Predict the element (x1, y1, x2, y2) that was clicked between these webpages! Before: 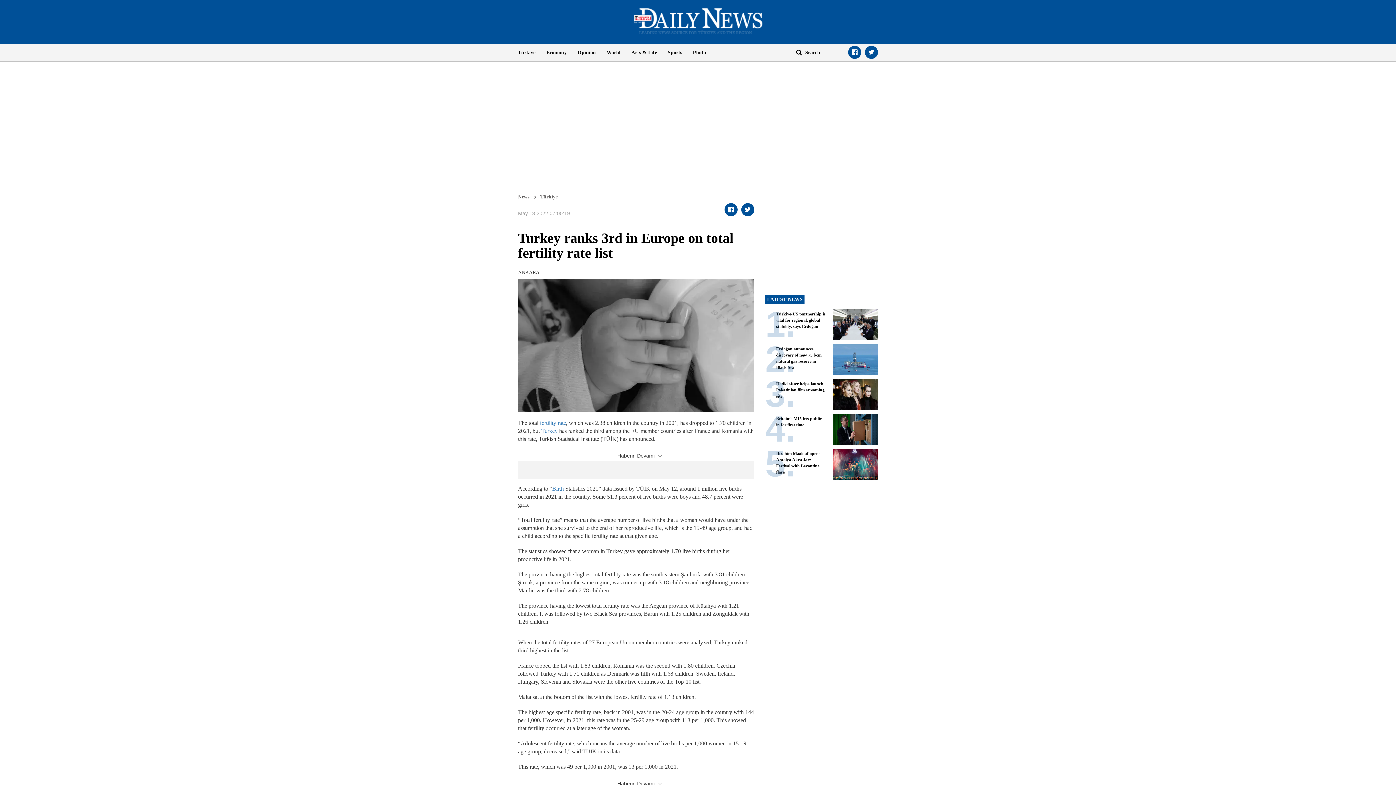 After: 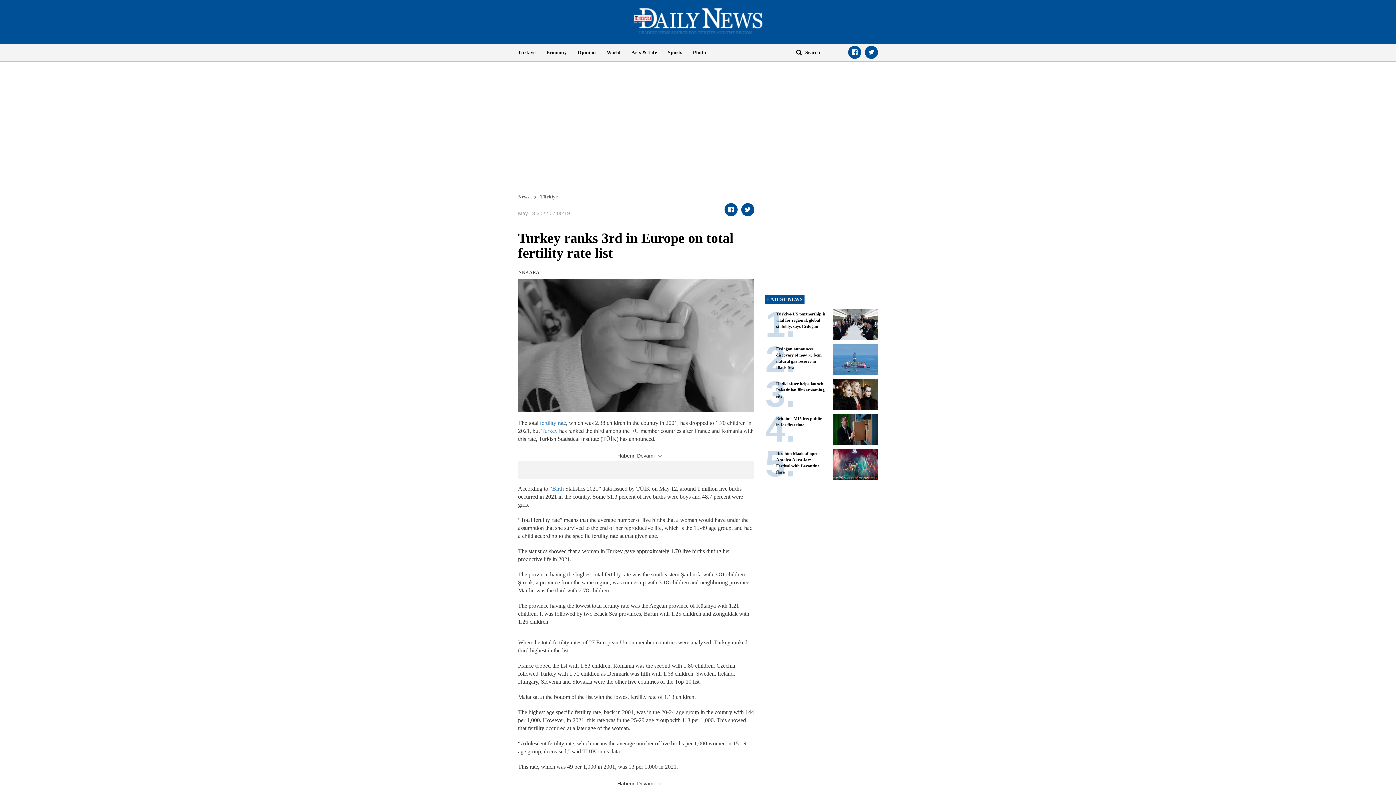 Action: bbox: (865, 45, 878, 58)